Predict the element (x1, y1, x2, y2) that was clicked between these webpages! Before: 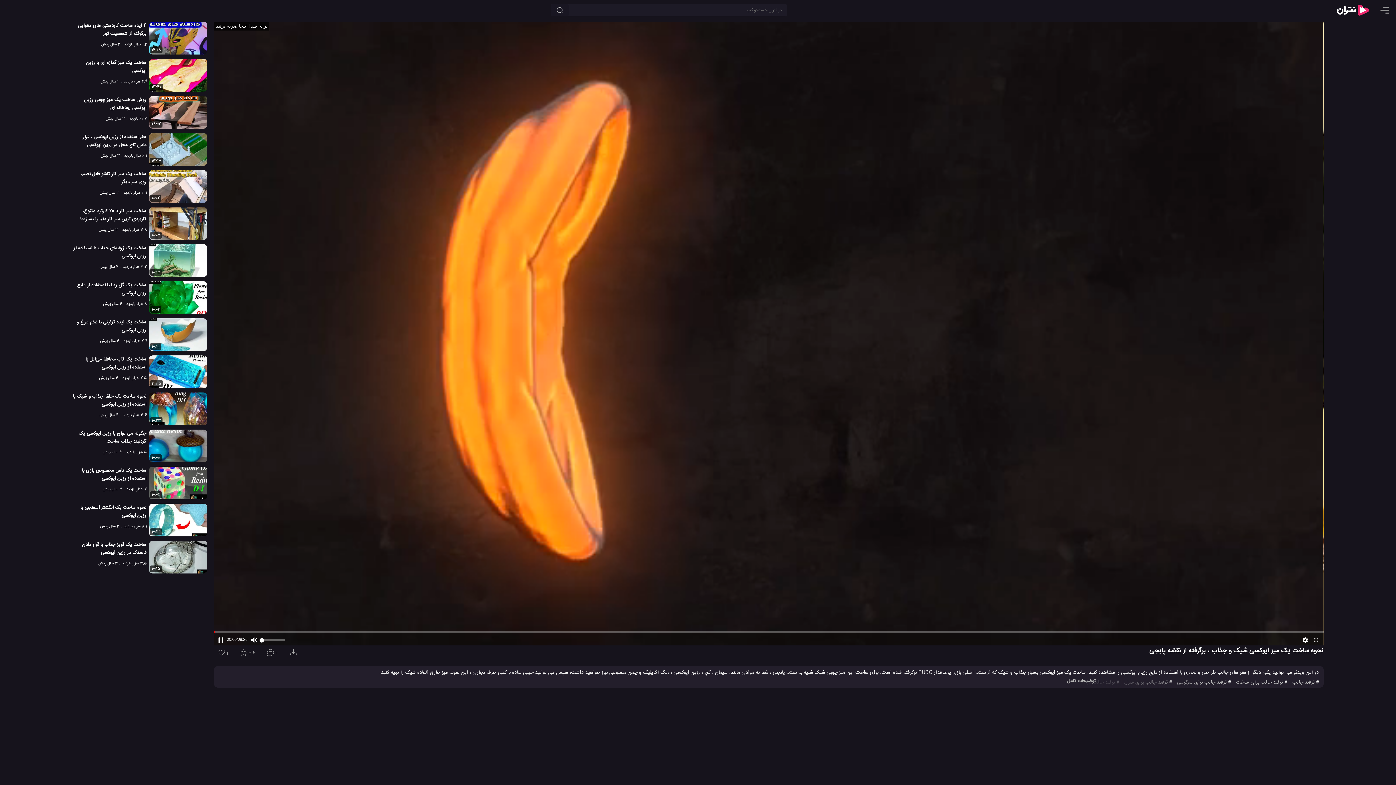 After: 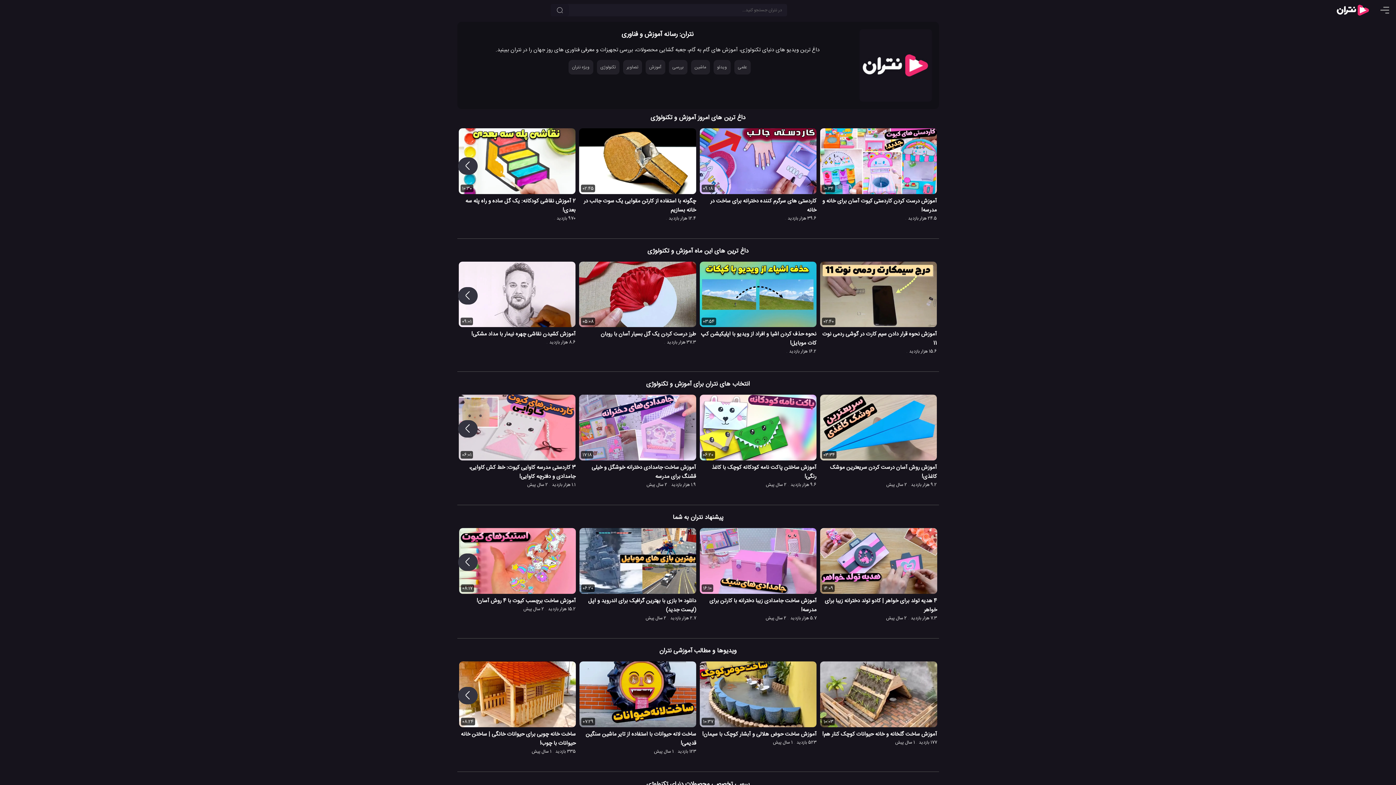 Action: bbox: (1334, 2, 1371, 17)